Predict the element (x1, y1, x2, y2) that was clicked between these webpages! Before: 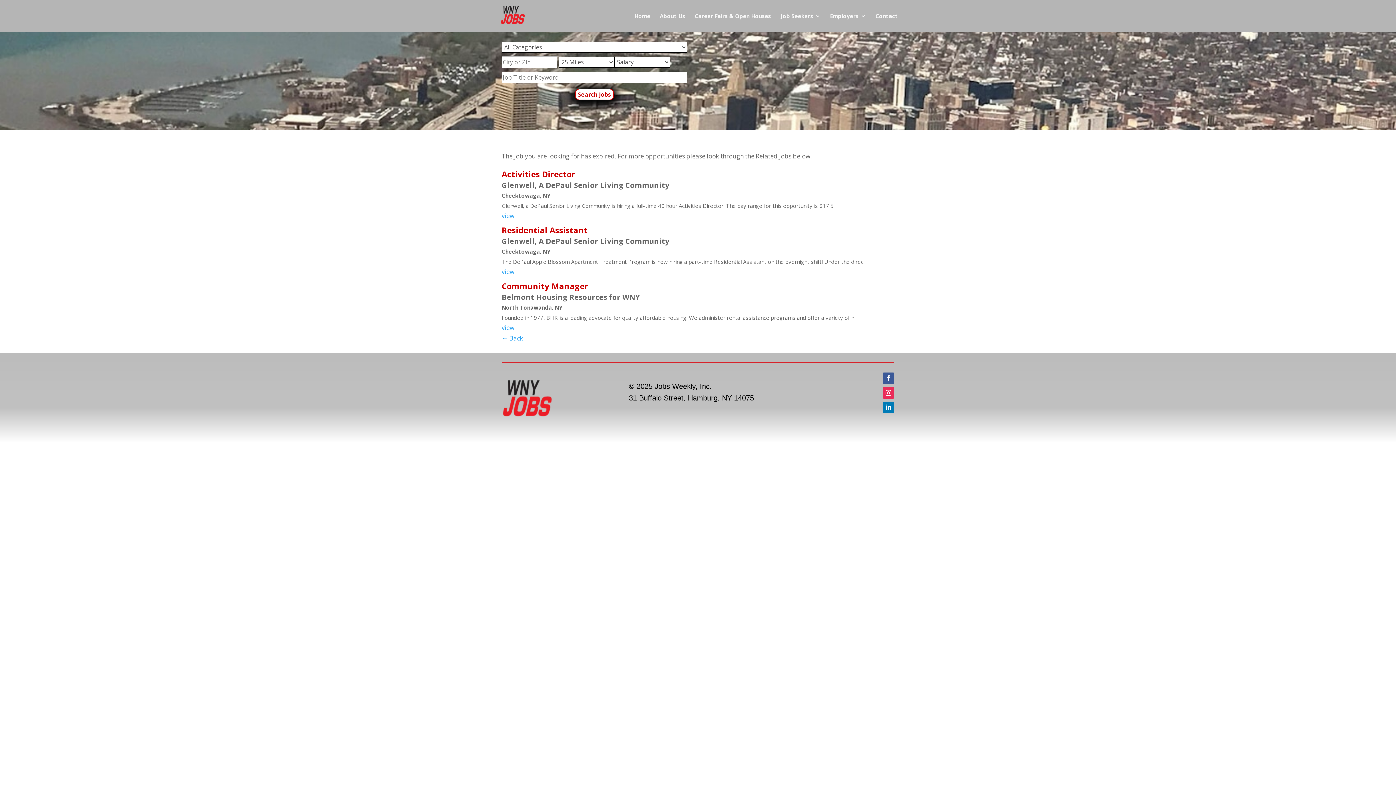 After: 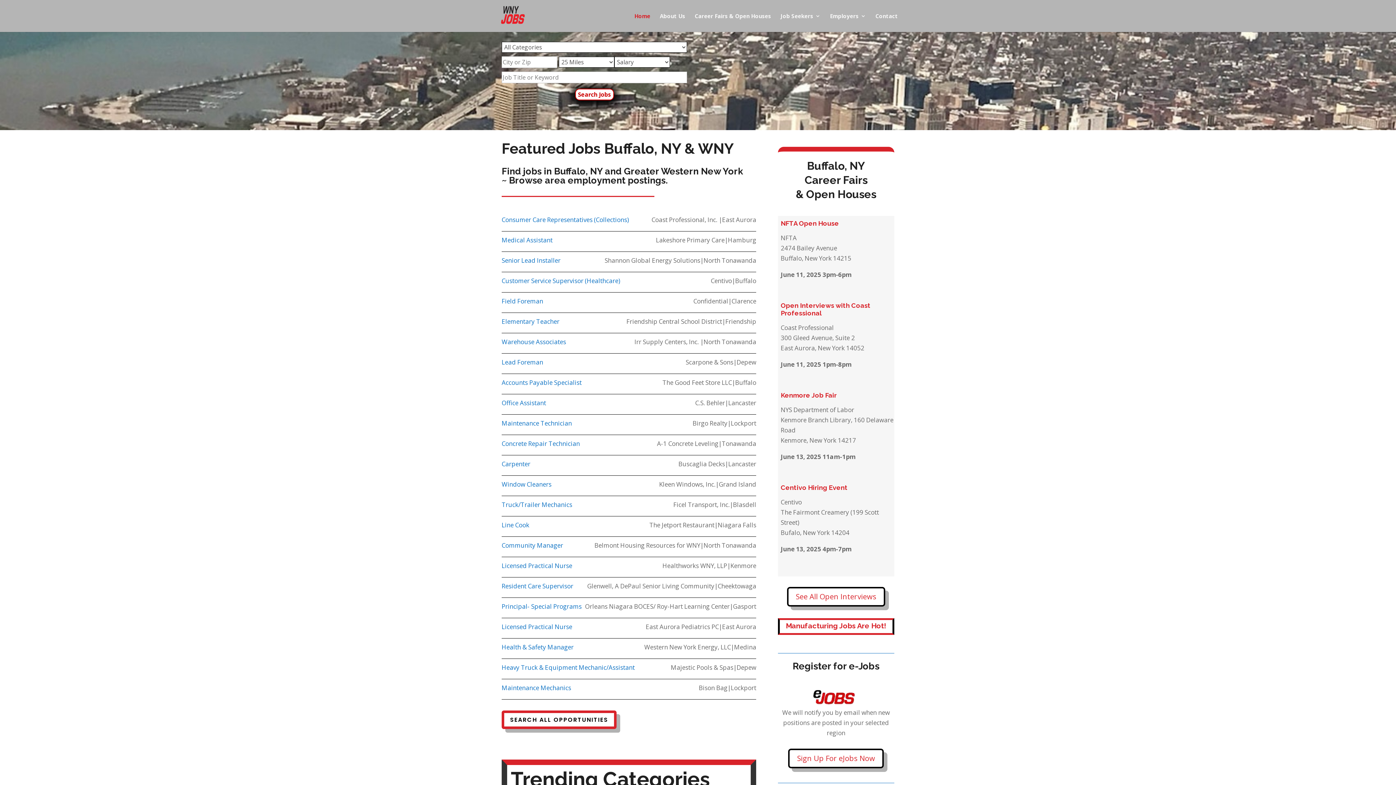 Action: bbox: (500, 420, 554, 429)